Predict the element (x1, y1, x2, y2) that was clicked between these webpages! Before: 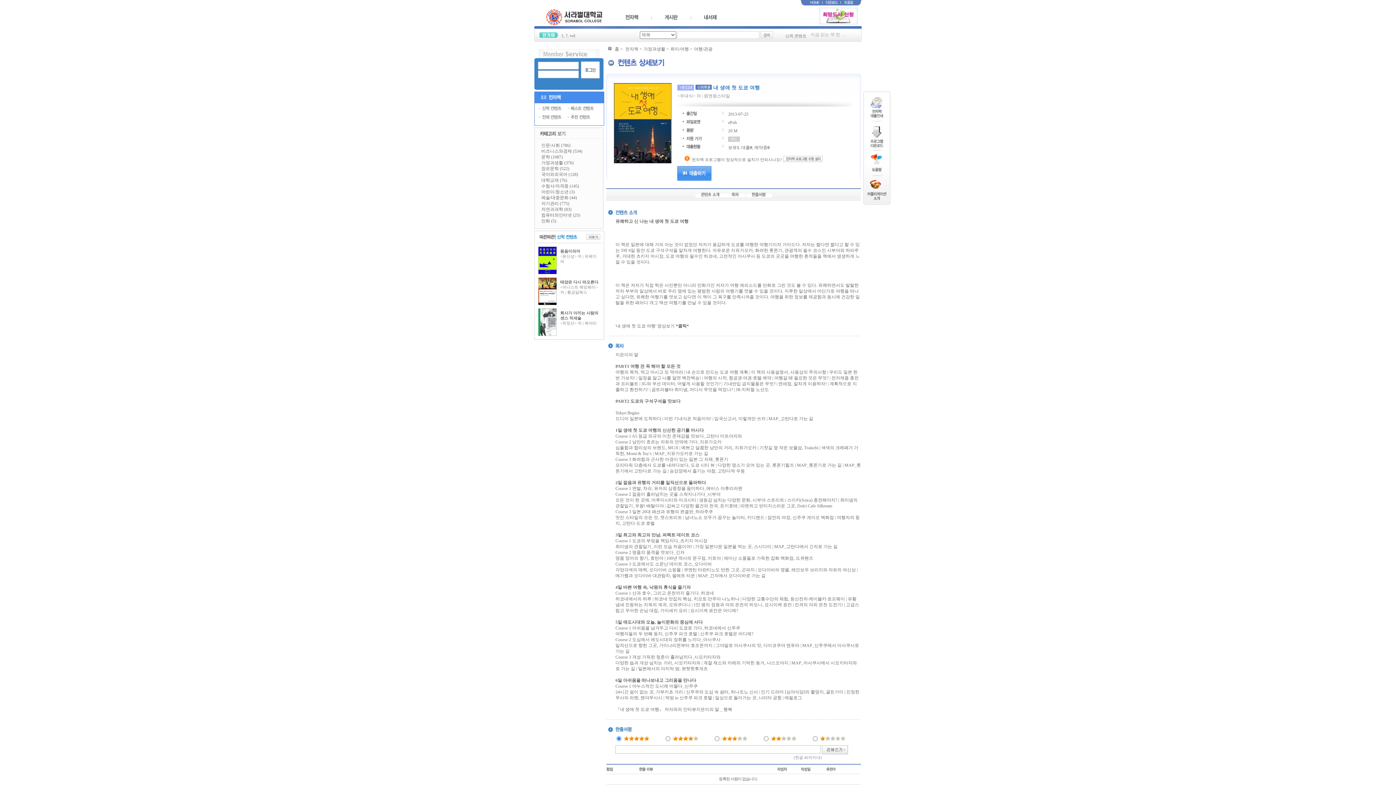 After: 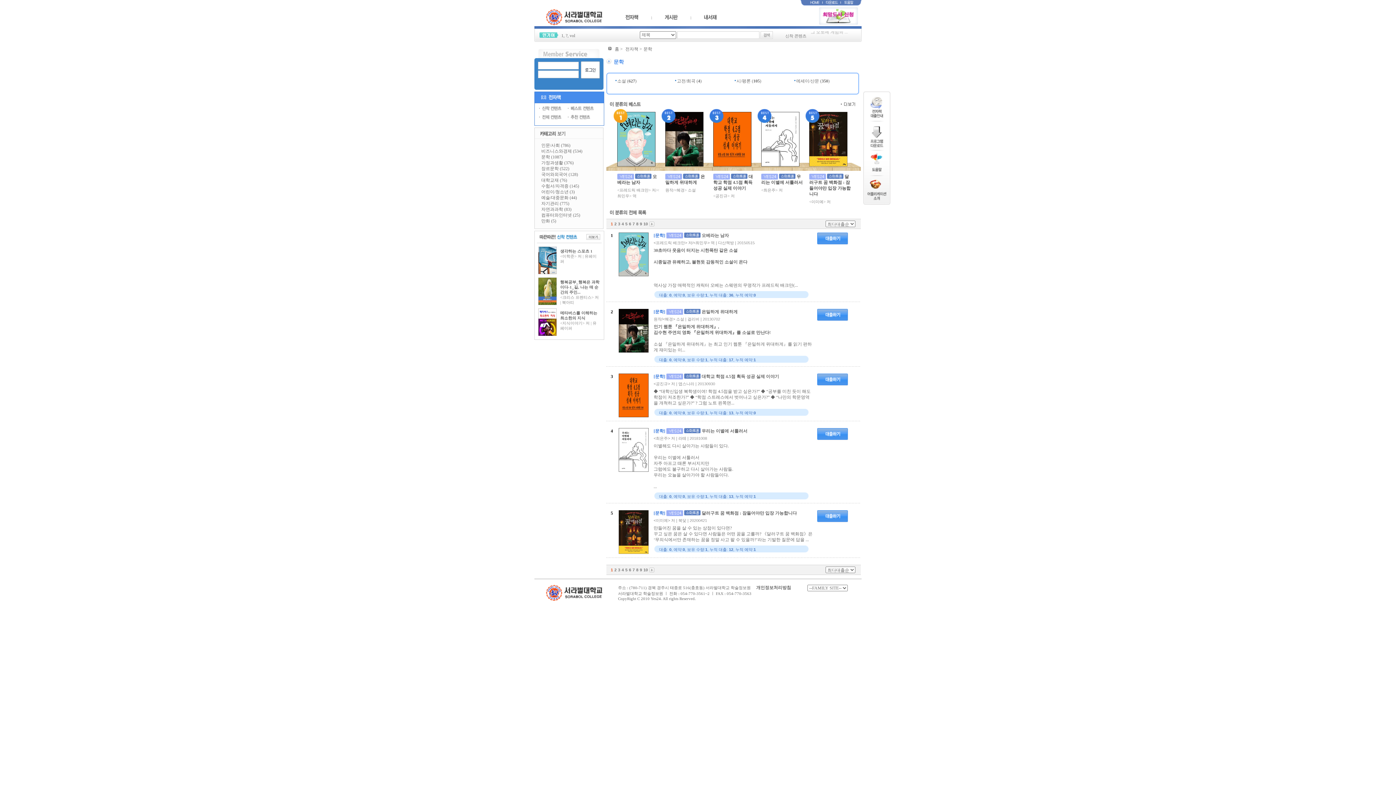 Action: label: 문학 (1087) bbox: (541, 154, 562, 159)